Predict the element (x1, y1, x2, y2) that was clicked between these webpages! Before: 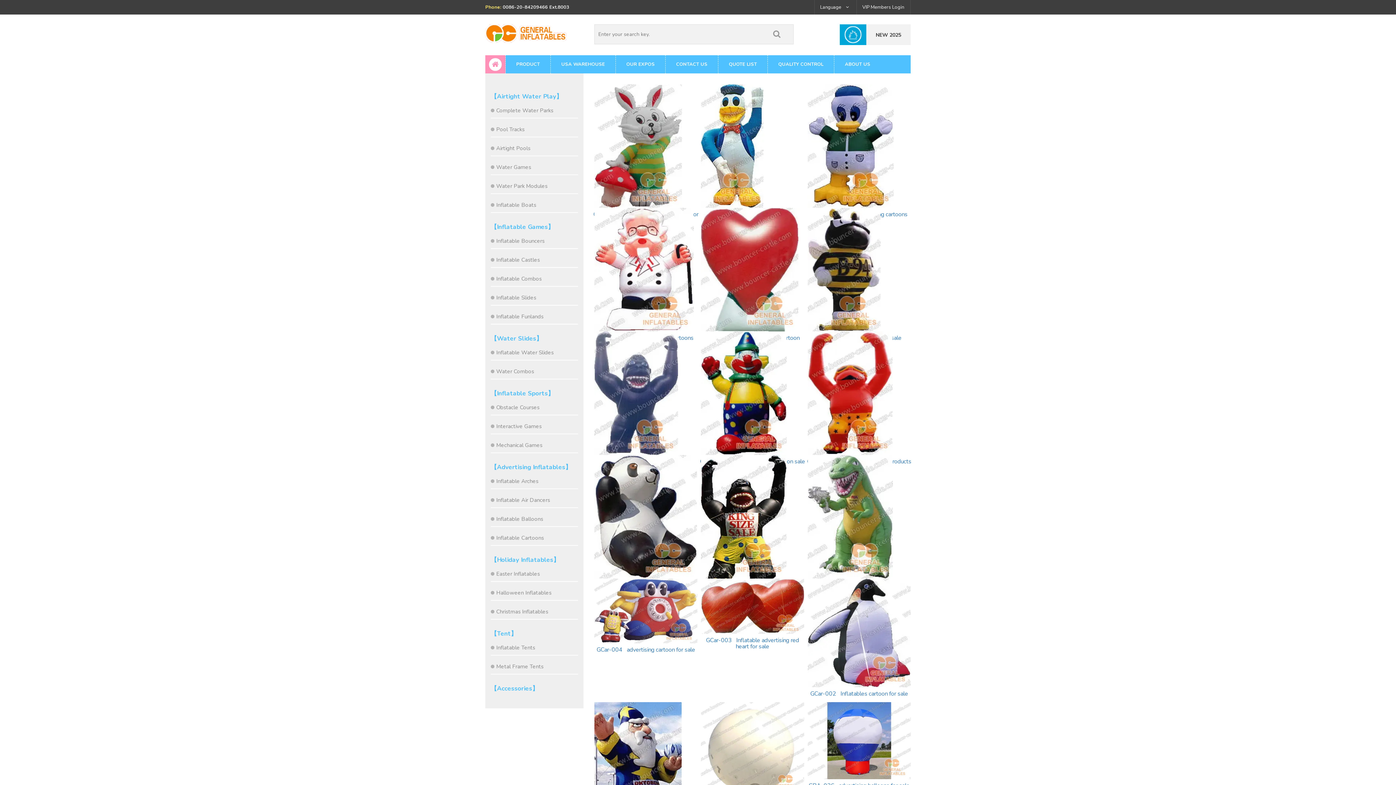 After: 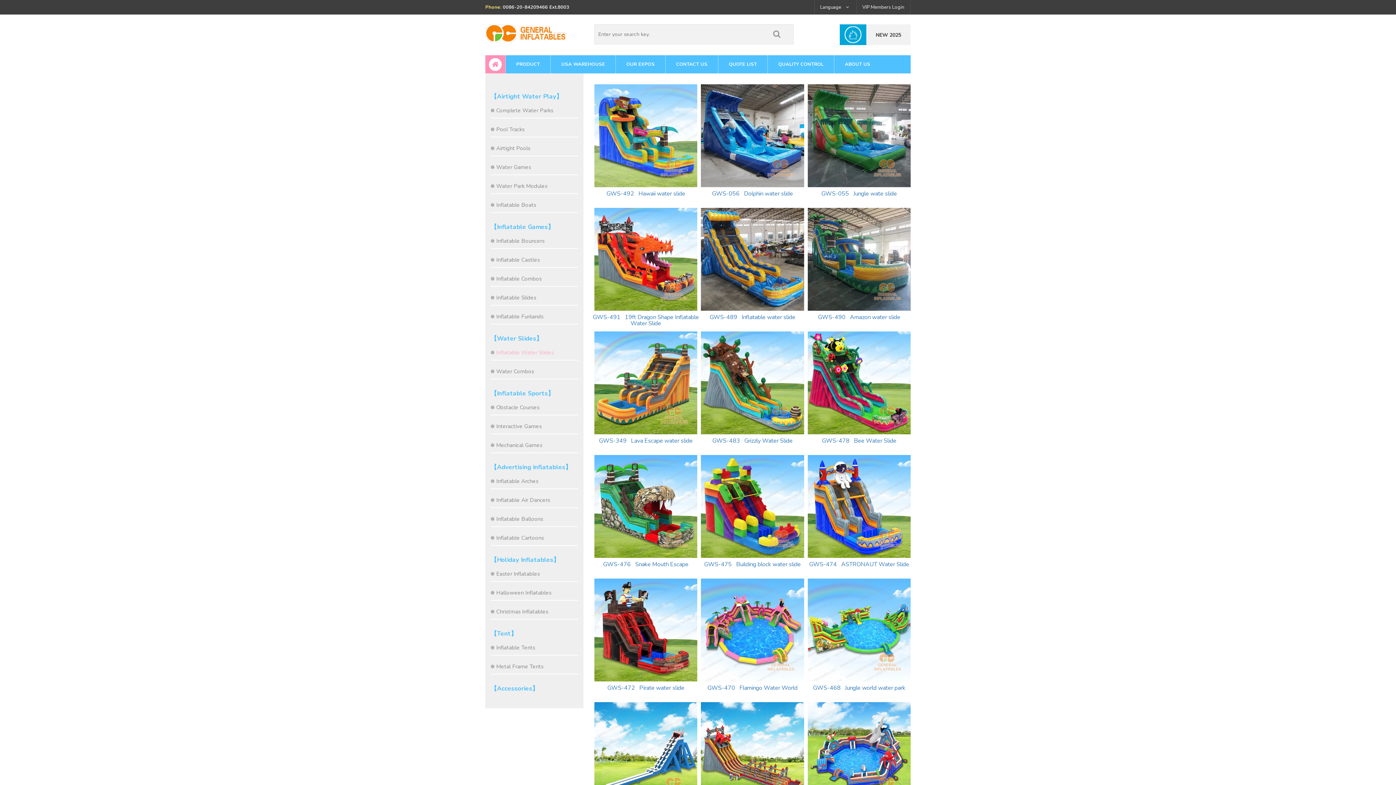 Action: label: Inflatable Water Slides bbox: (496, 349, 553, 356)